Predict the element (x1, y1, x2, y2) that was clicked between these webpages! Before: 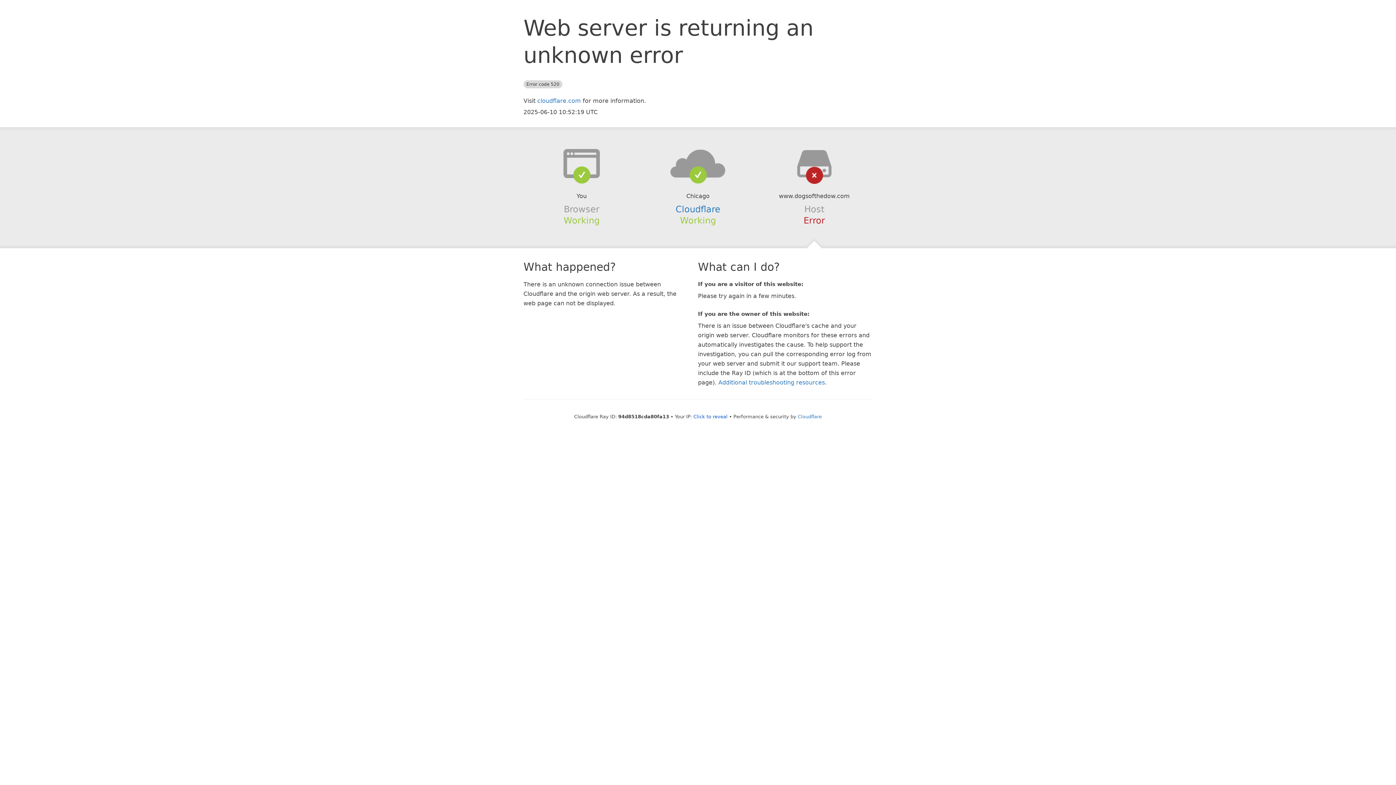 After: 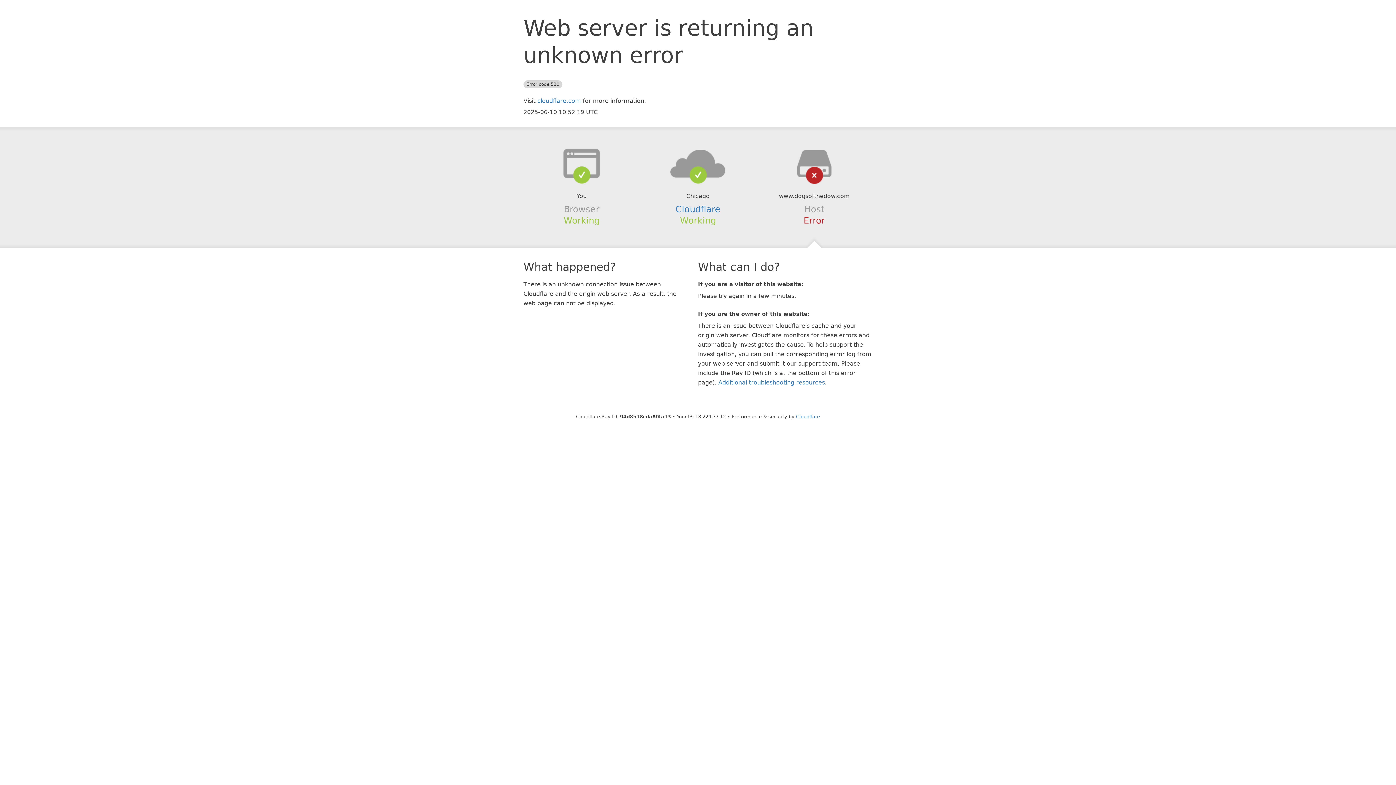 Action: label: Click to reveal bbox: (693, 414, 727, 419)